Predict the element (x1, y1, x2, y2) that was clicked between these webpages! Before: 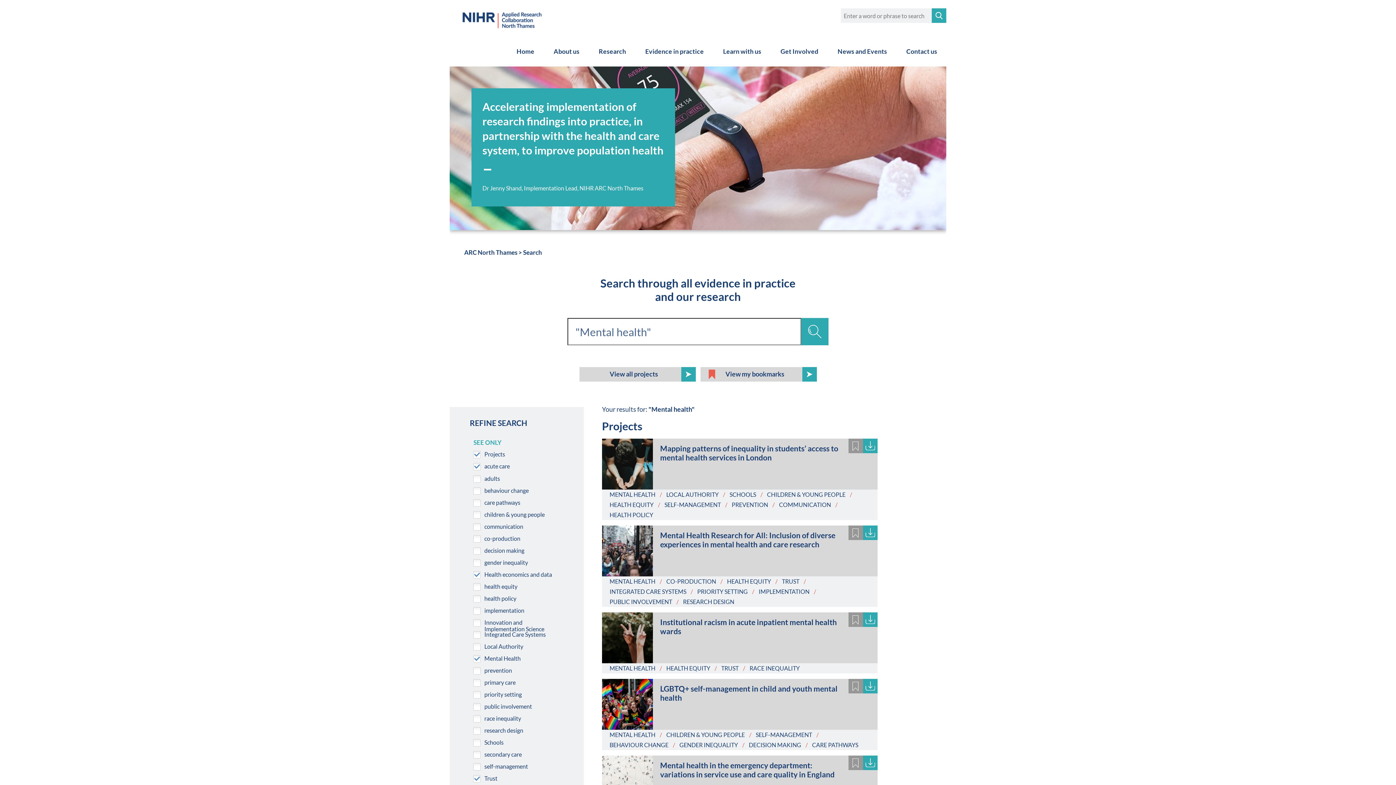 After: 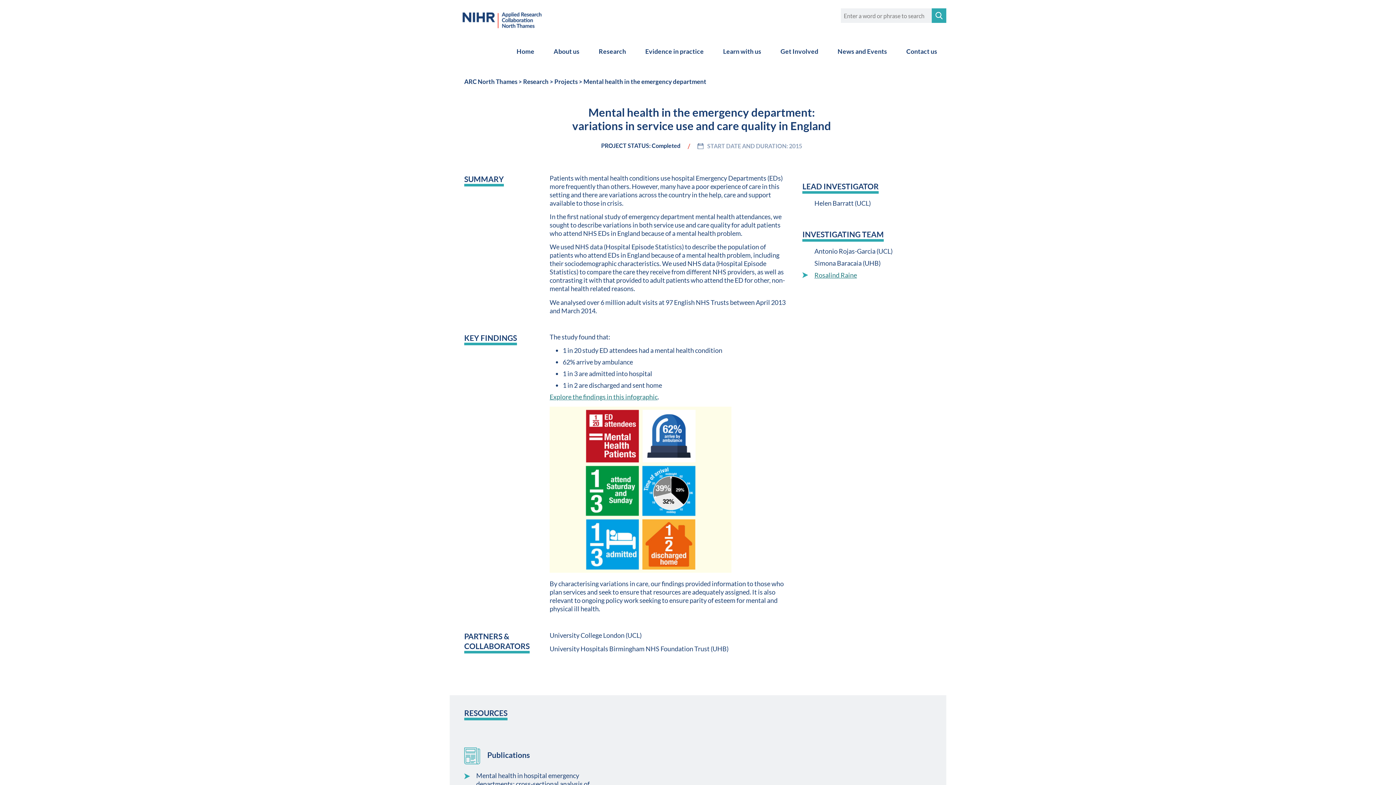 Action: bbox: (602, 756, 653, 806)